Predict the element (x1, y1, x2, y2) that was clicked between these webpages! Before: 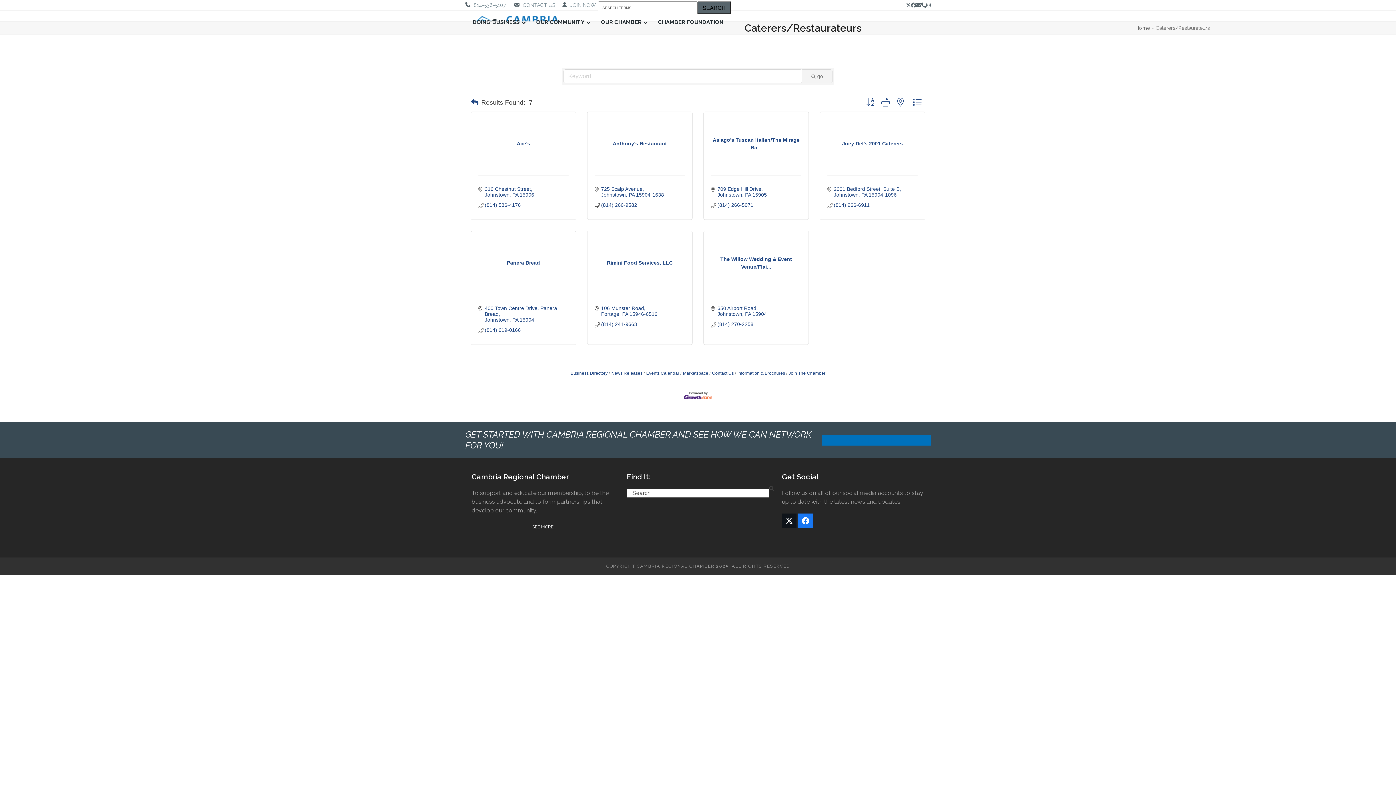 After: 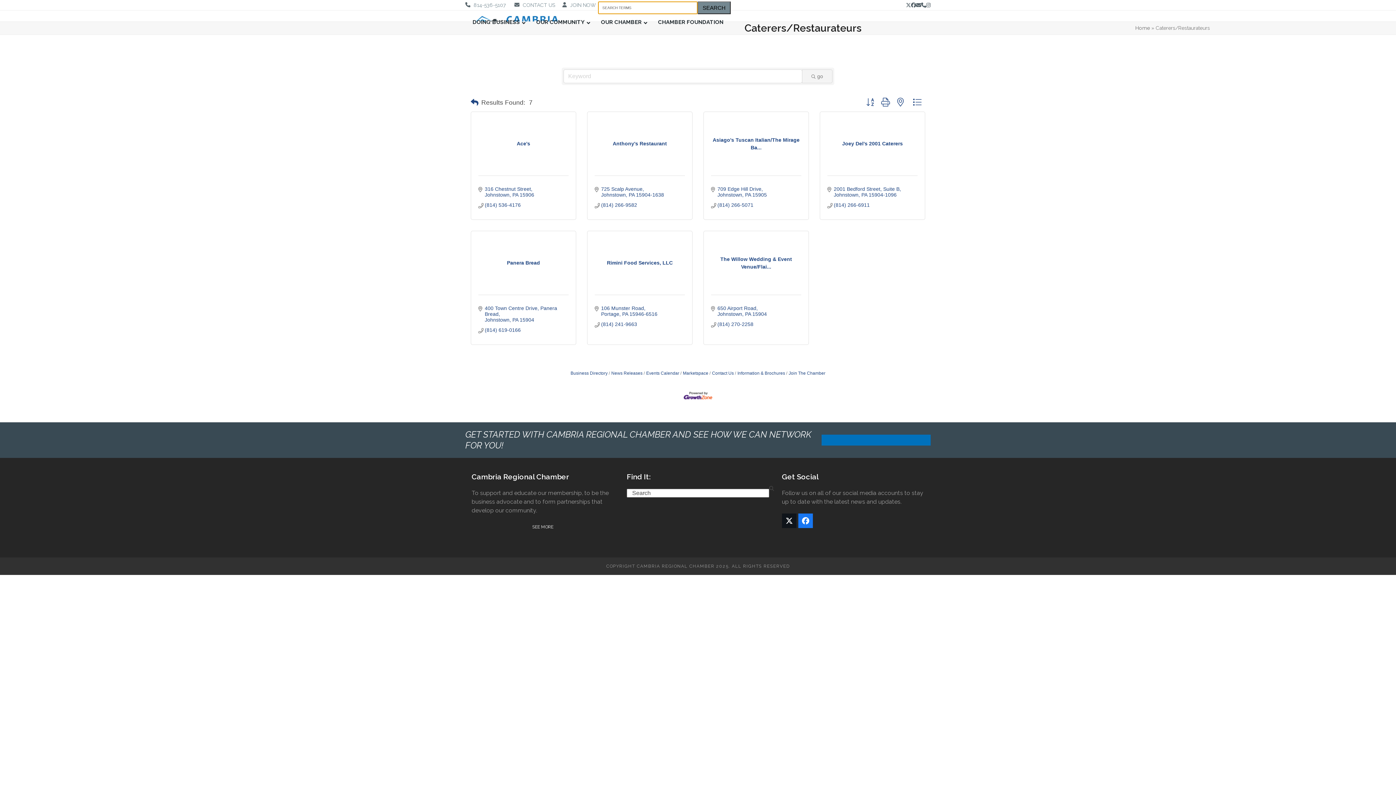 Action: bbox: (697, 1, 730, 14) label: SEARCH